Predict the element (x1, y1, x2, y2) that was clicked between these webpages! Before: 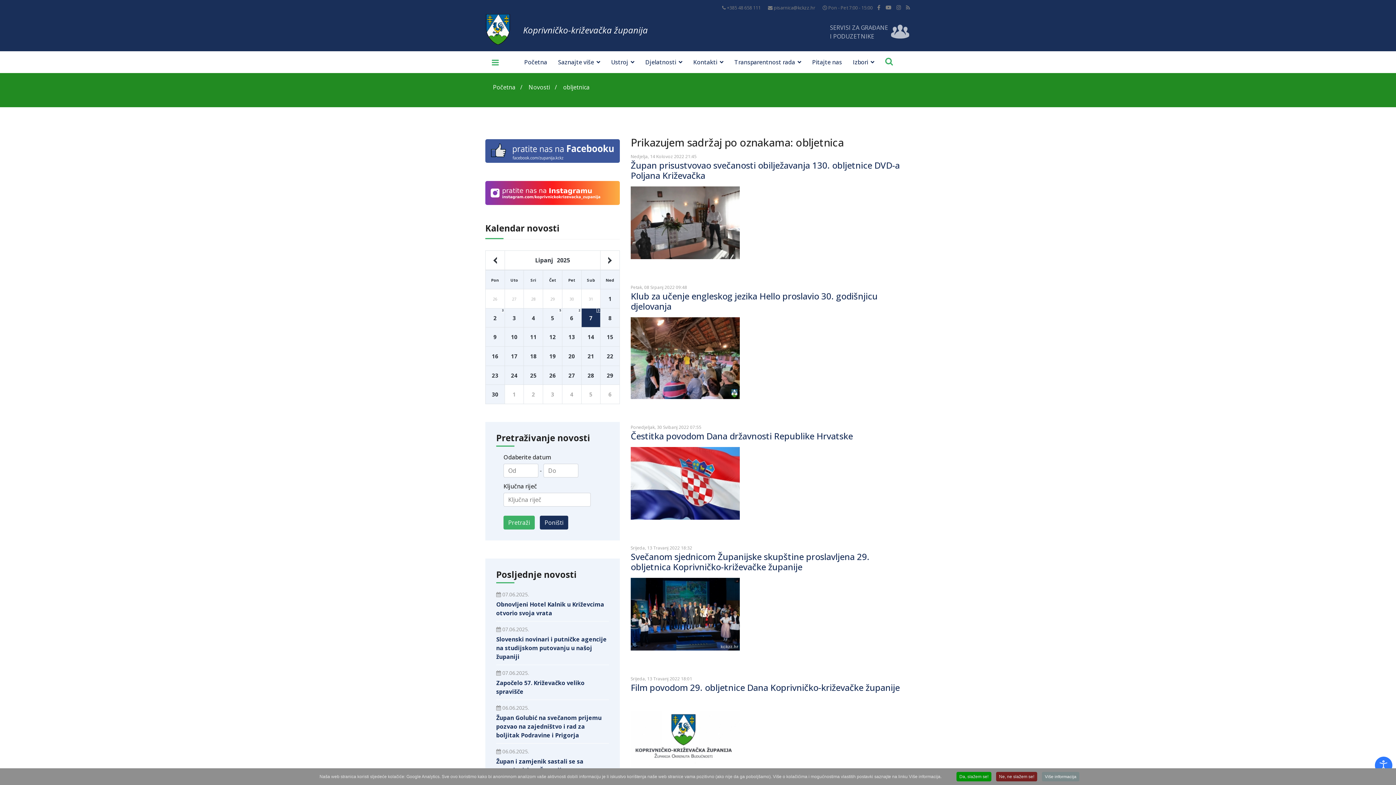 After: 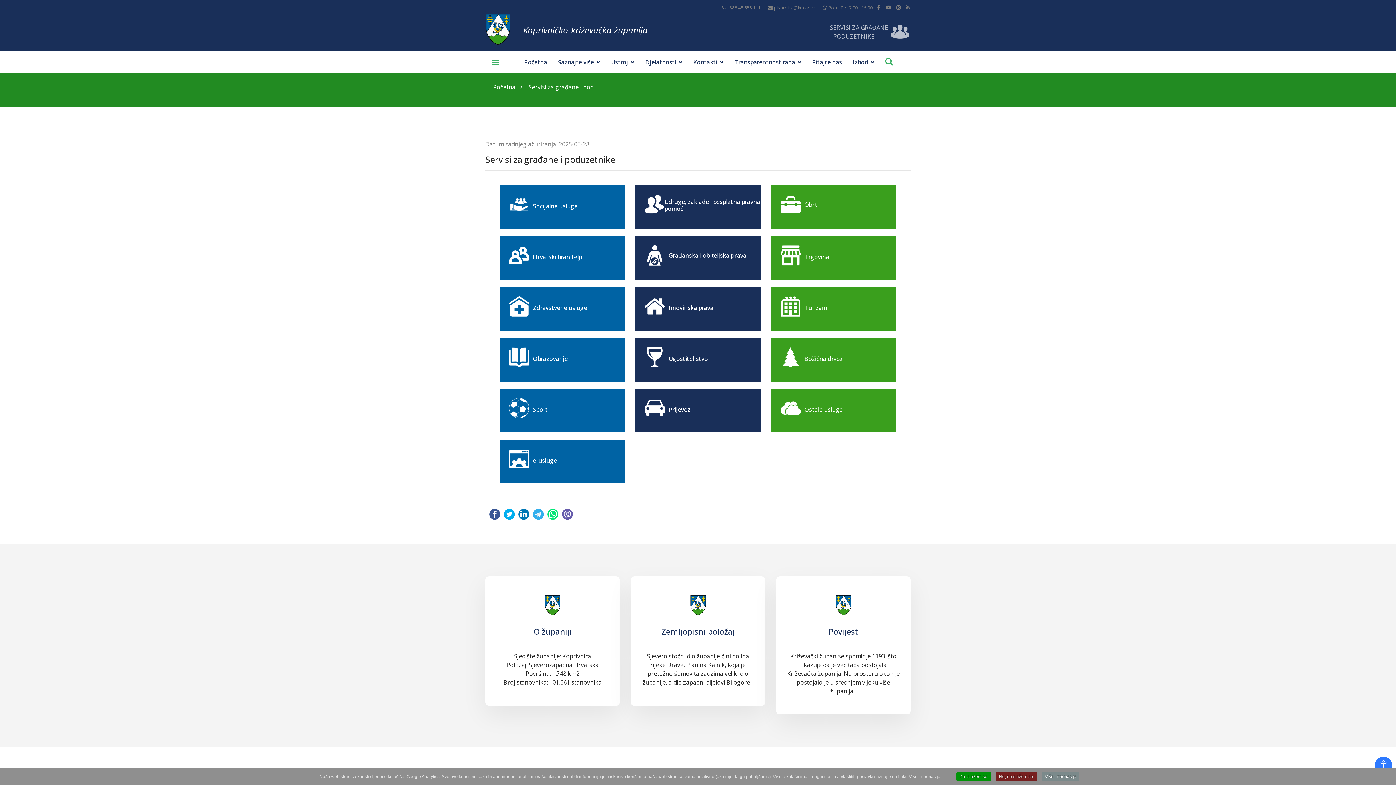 Action: bbox: (891, 32, 909, 40)